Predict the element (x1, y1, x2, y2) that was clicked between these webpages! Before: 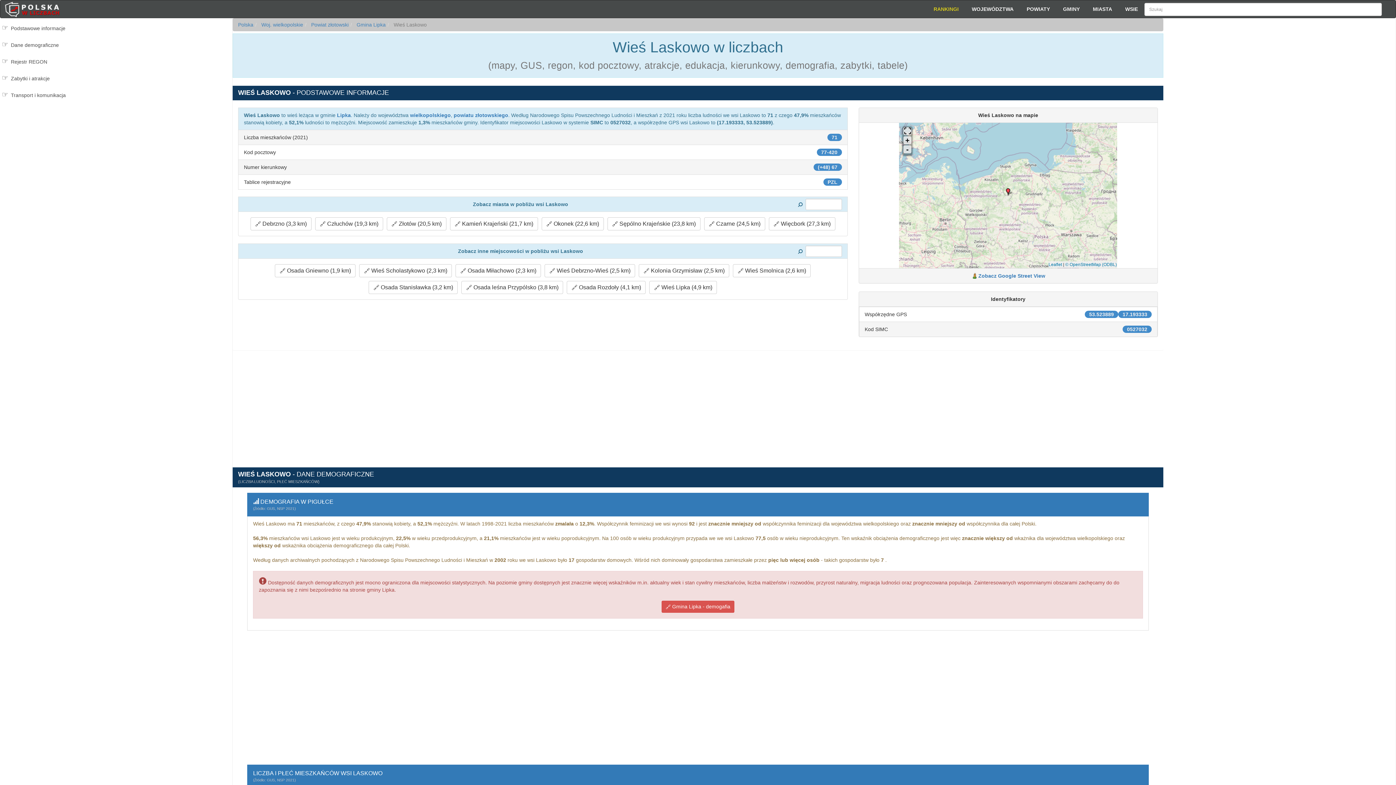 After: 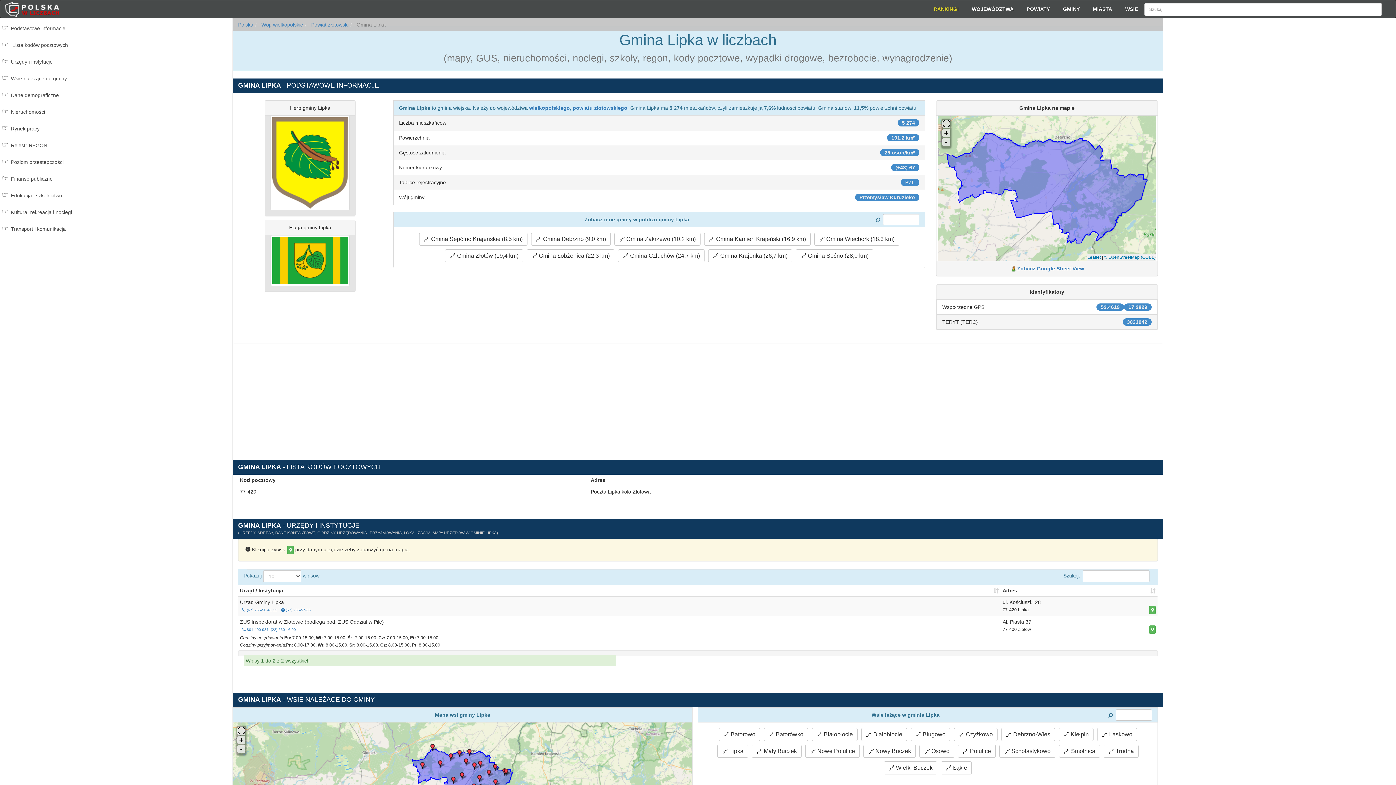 Action: label: Lipka bbox: (337, 112, 350, 118)